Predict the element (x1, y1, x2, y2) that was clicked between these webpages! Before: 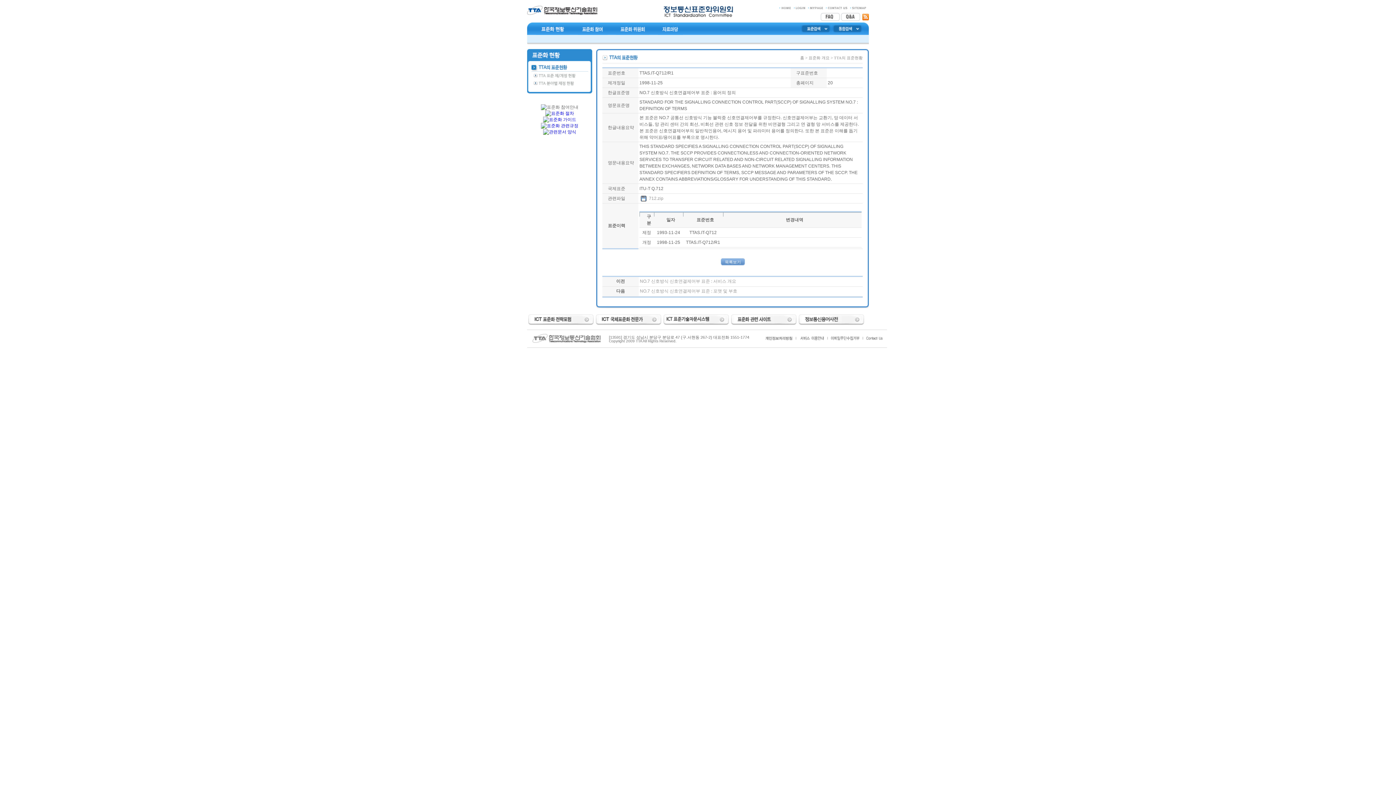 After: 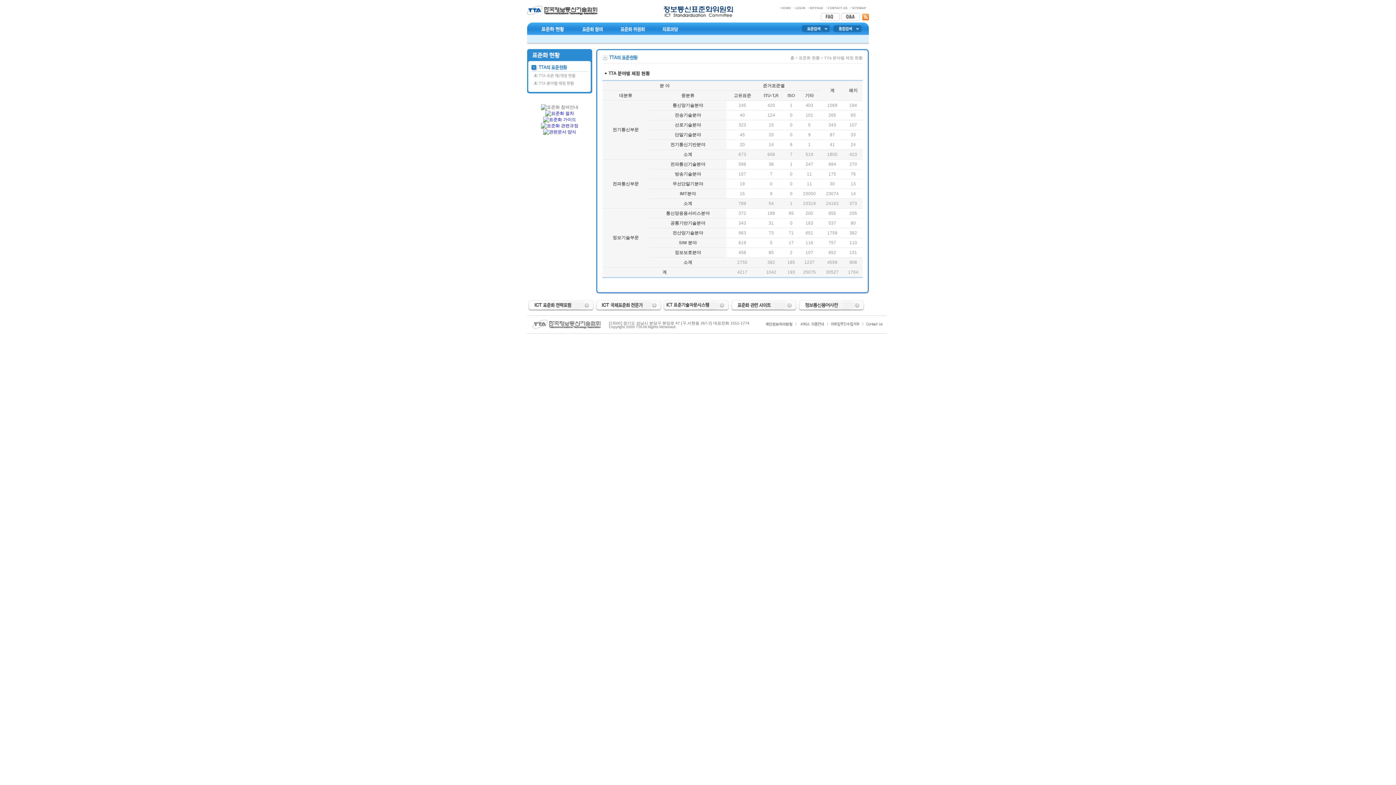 Action: bbox: (531, 80, 588, 85)